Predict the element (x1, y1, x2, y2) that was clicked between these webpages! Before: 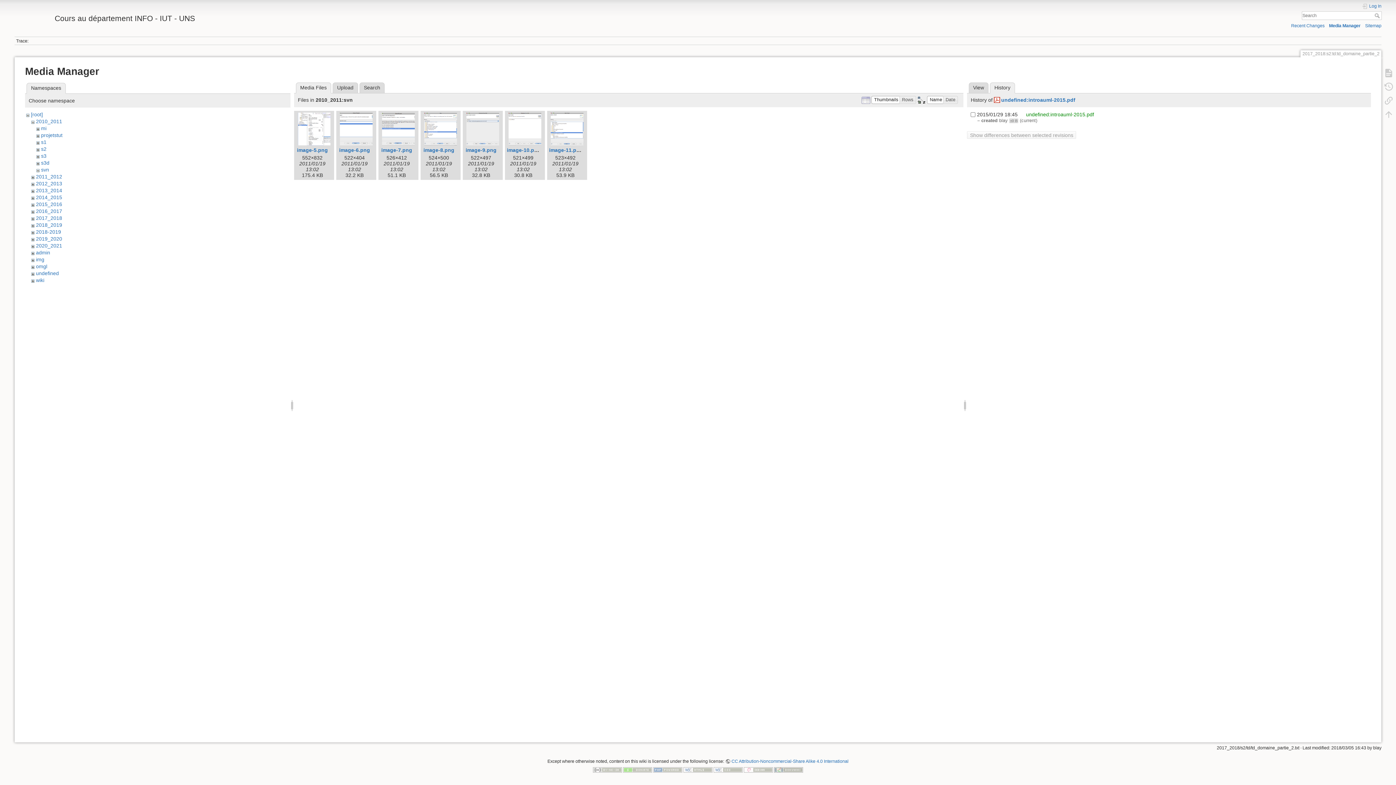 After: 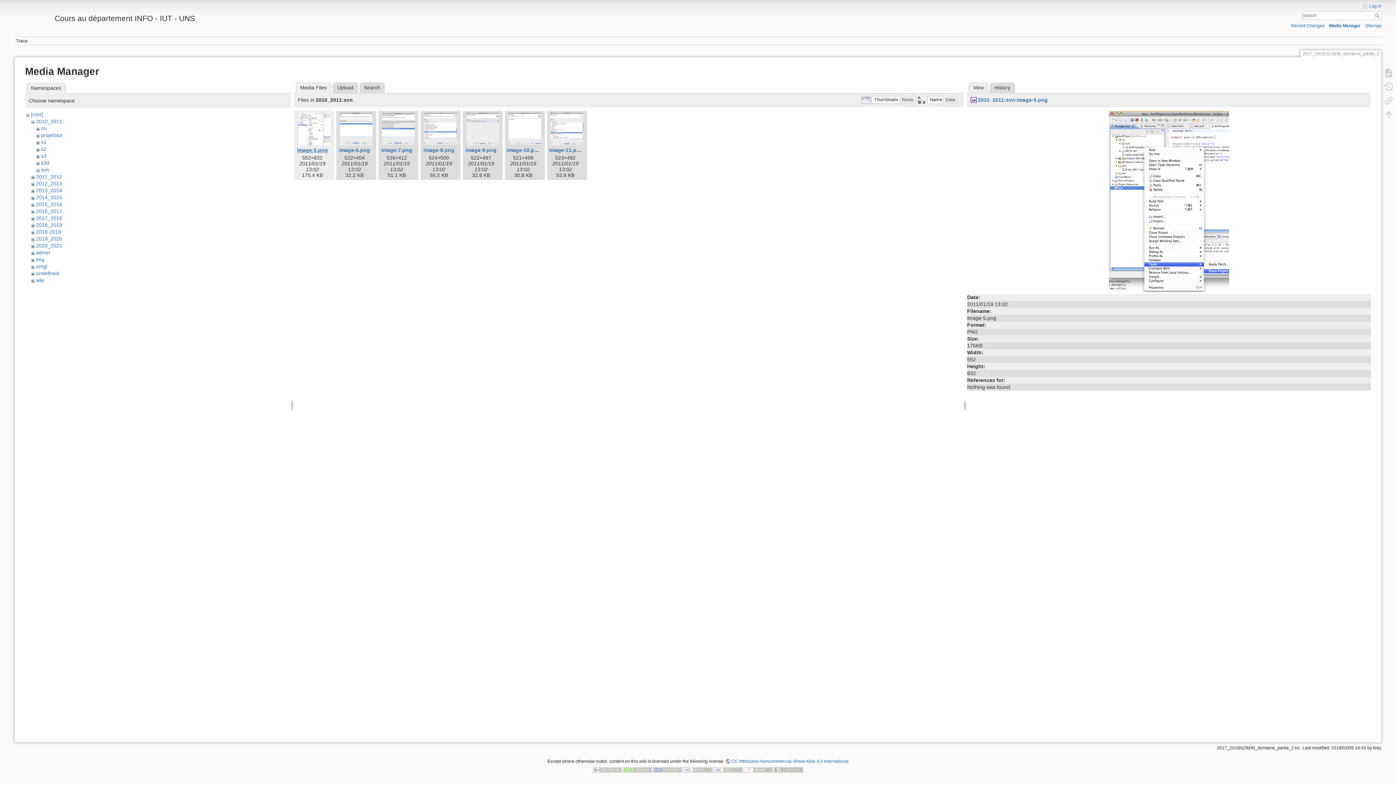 Action: bbox: (297, 147, 327, 152) label: image-5.png